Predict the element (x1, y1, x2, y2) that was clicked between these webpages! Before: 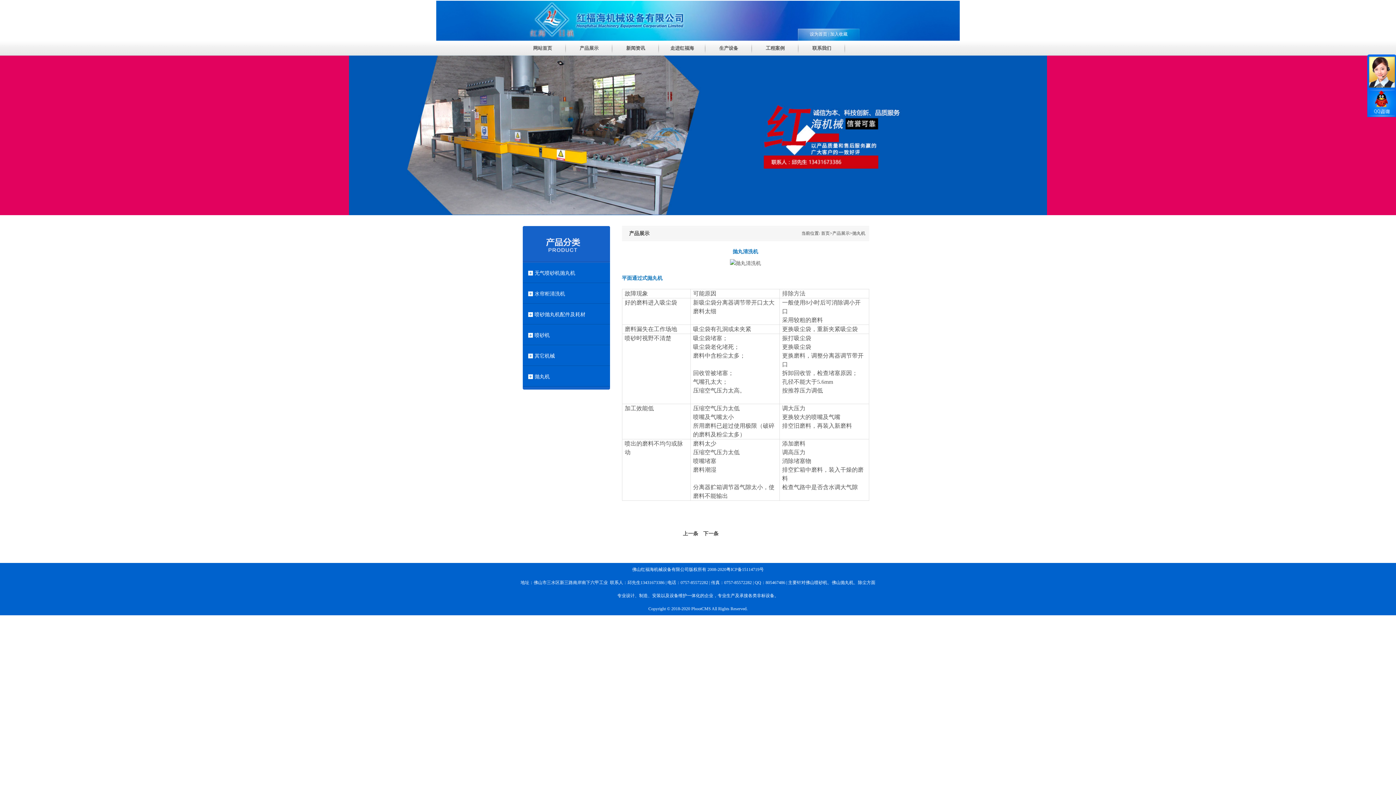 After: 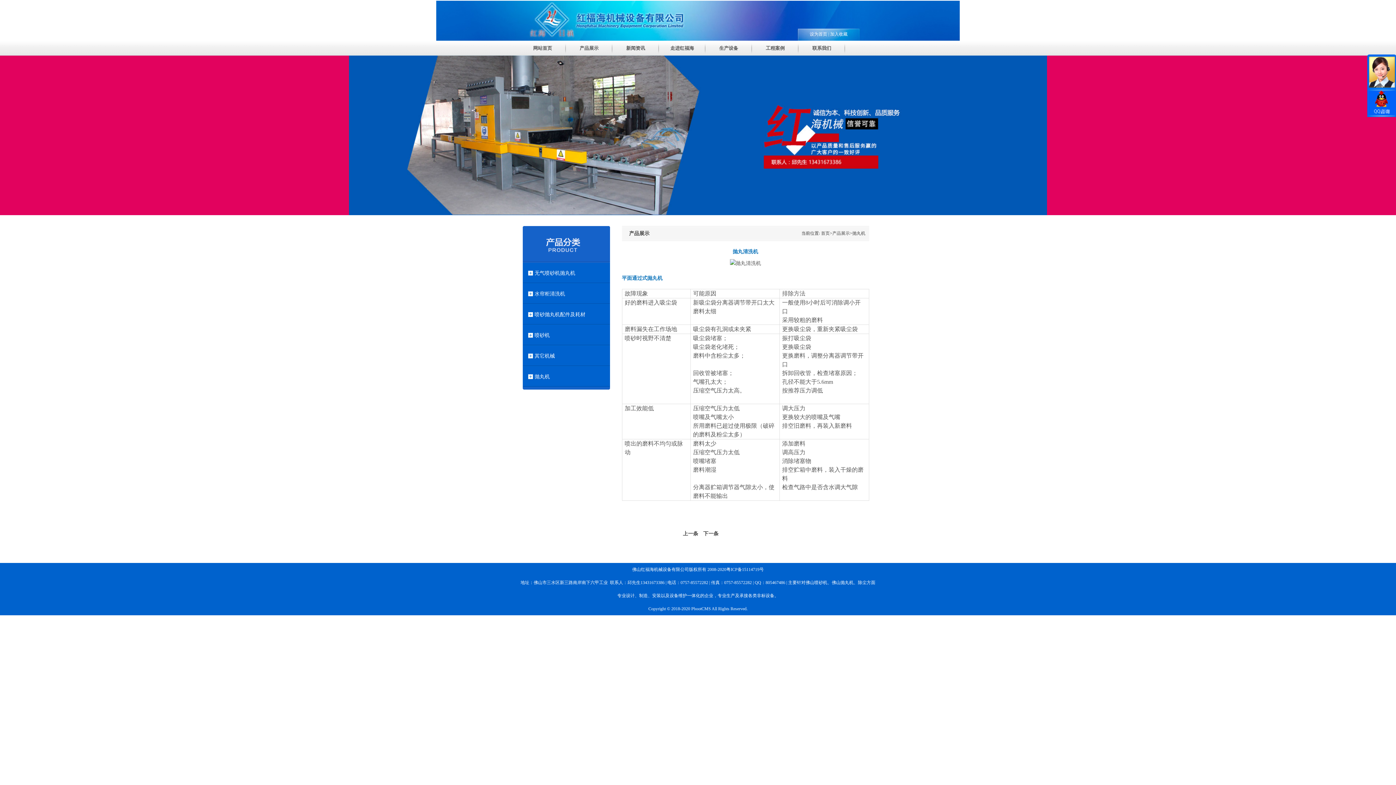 Action: label: QQ咨询 bbox: (1367, 90, 1396, 115)